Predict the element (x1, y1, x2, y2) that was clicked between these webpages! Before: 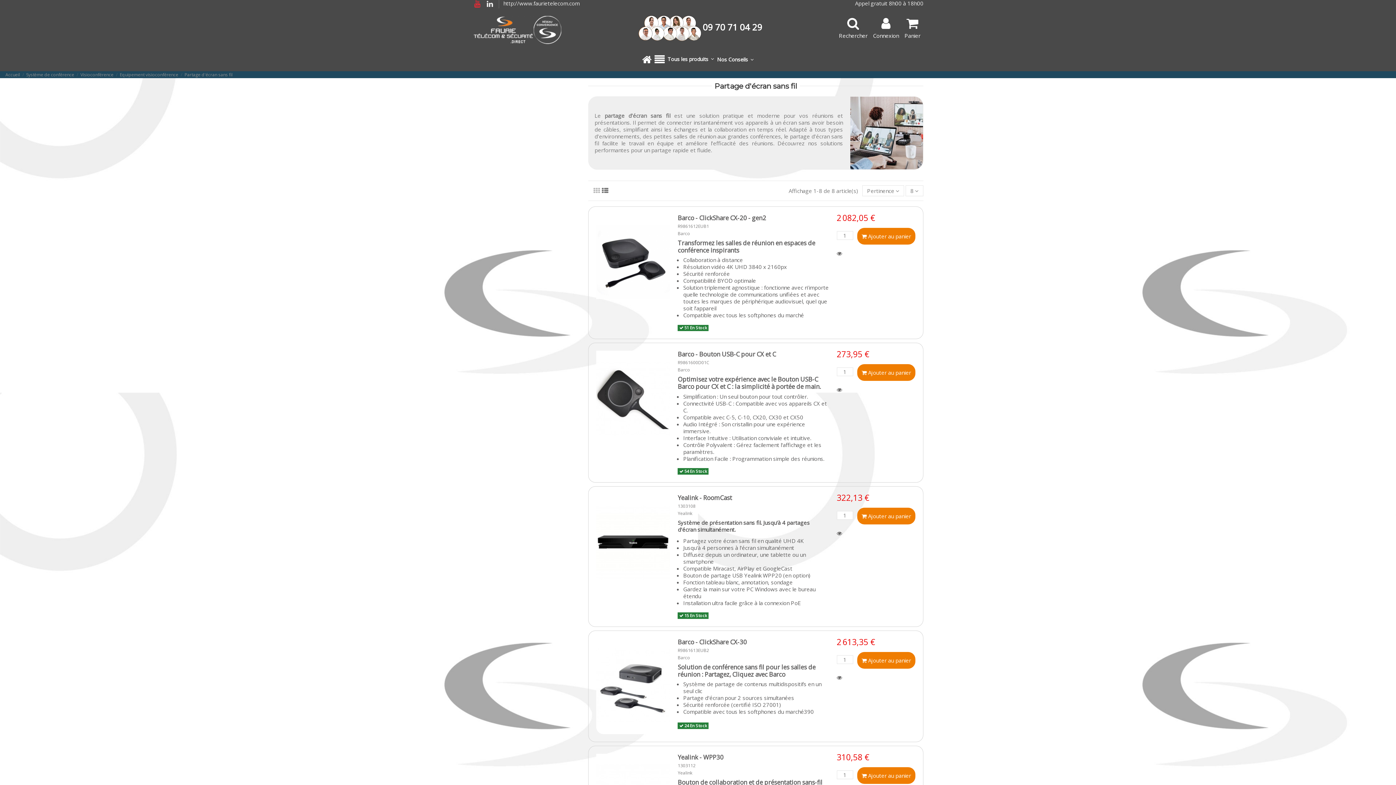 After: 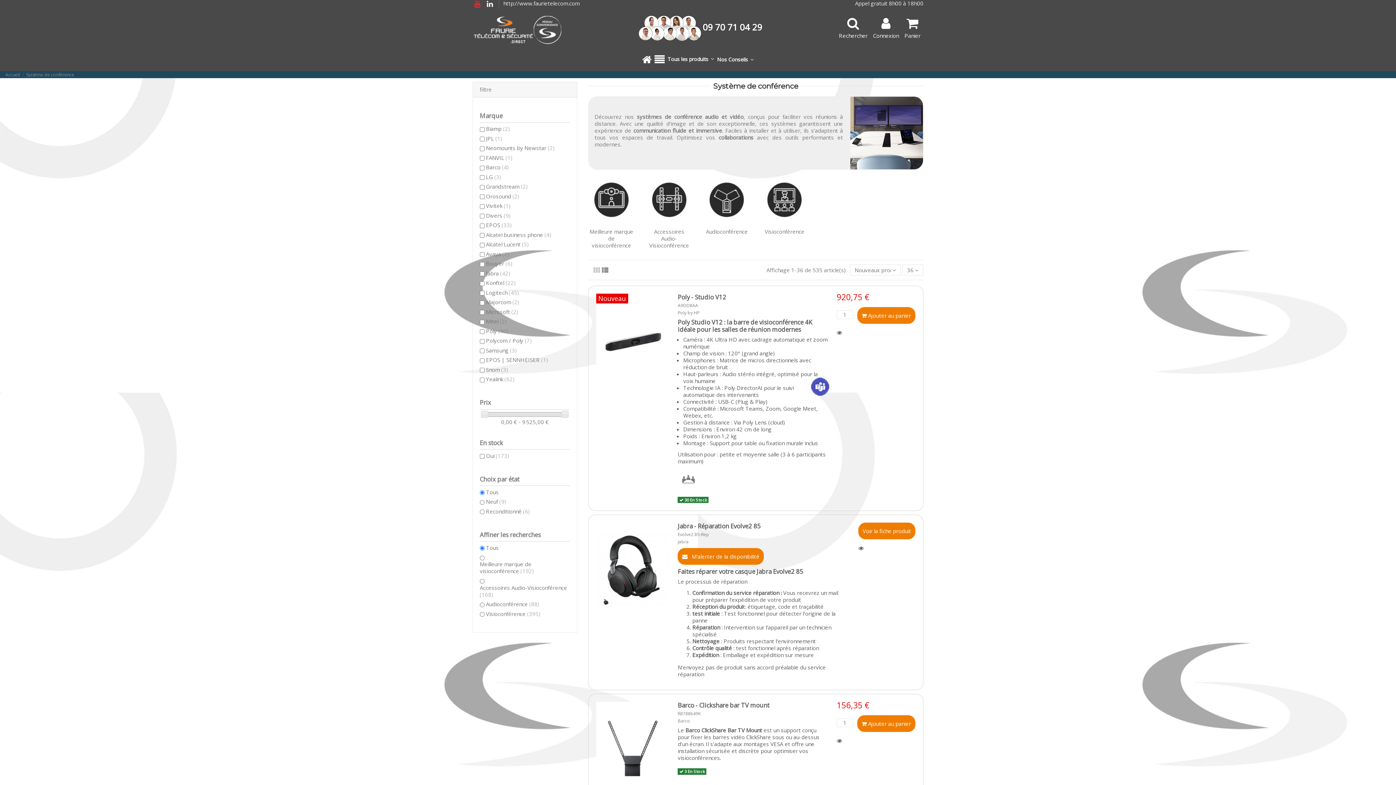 Action: label: Système de conférence bbox: (26, 71, 74, 77)